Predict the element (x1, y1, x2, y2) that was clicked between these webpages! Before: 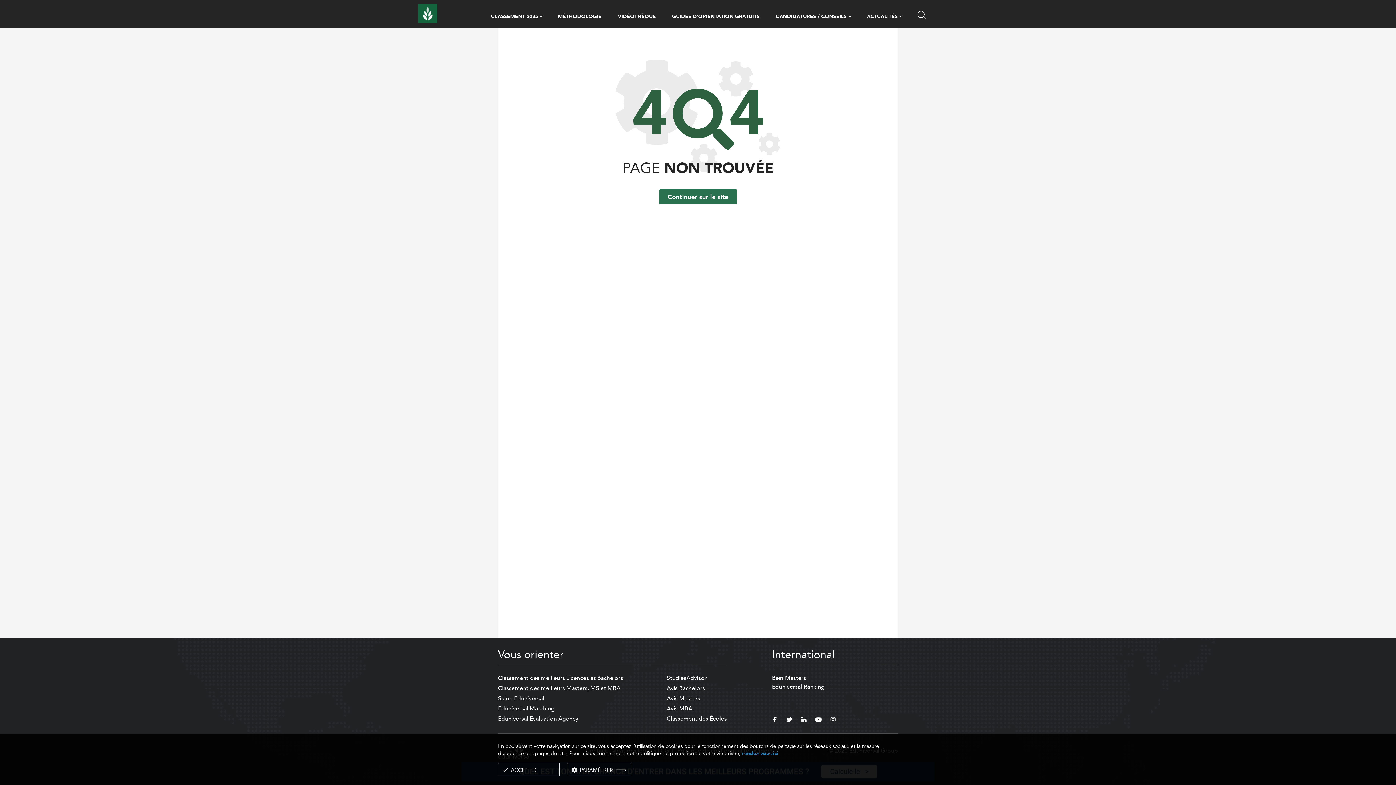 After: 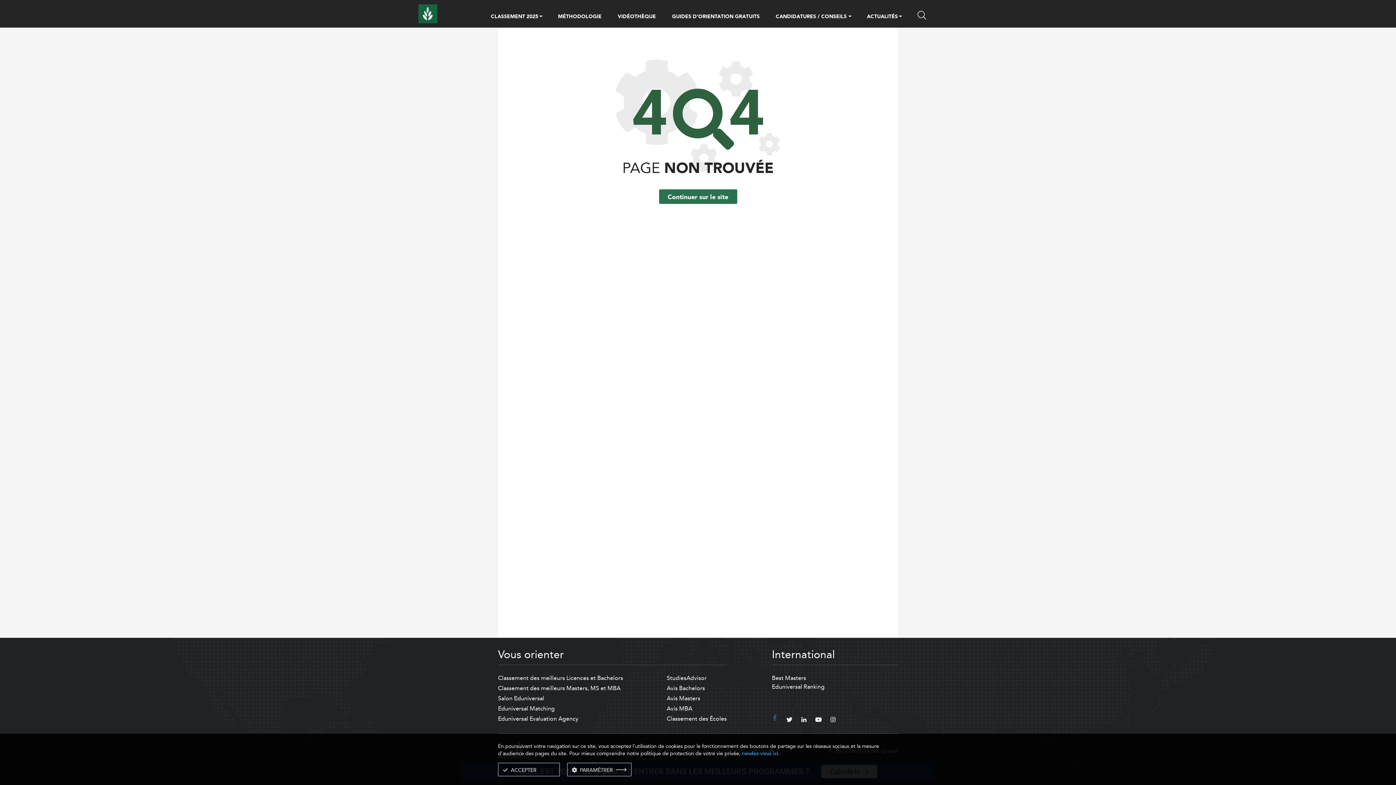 Action: label: facebook bbox: (772, 717, 777, 725)